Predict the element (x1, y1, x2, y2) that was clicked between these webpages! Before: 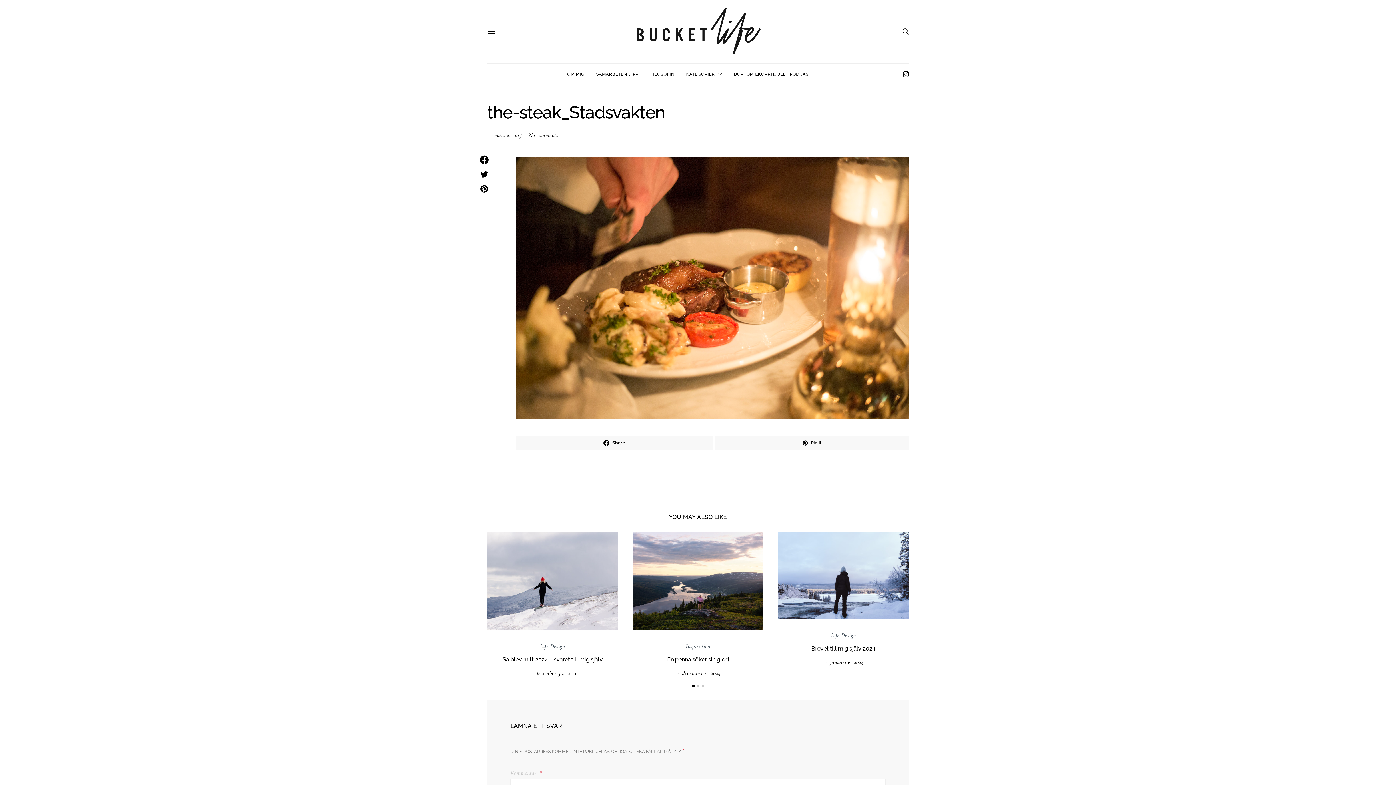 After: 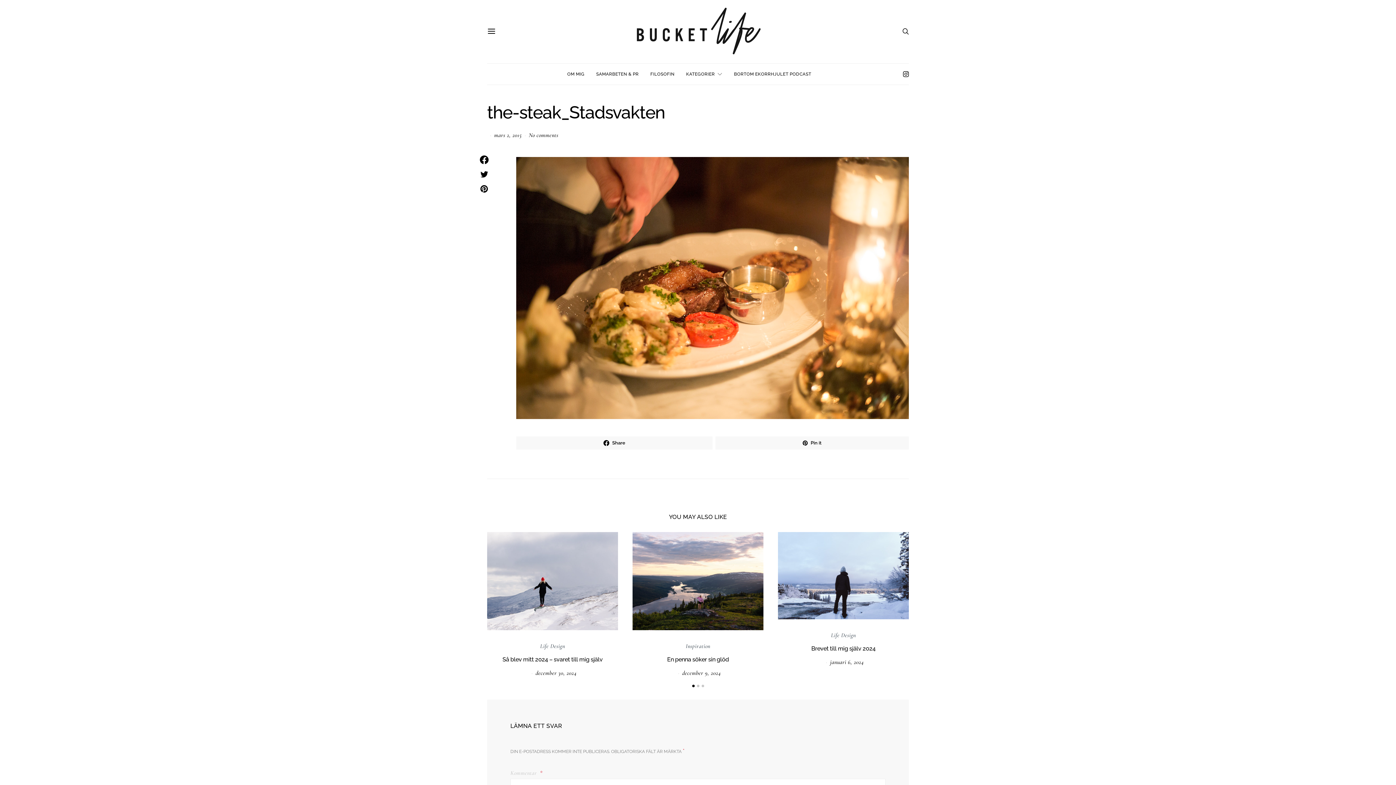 Action: label: Instagram bbox: (903, 71, 909, 77)